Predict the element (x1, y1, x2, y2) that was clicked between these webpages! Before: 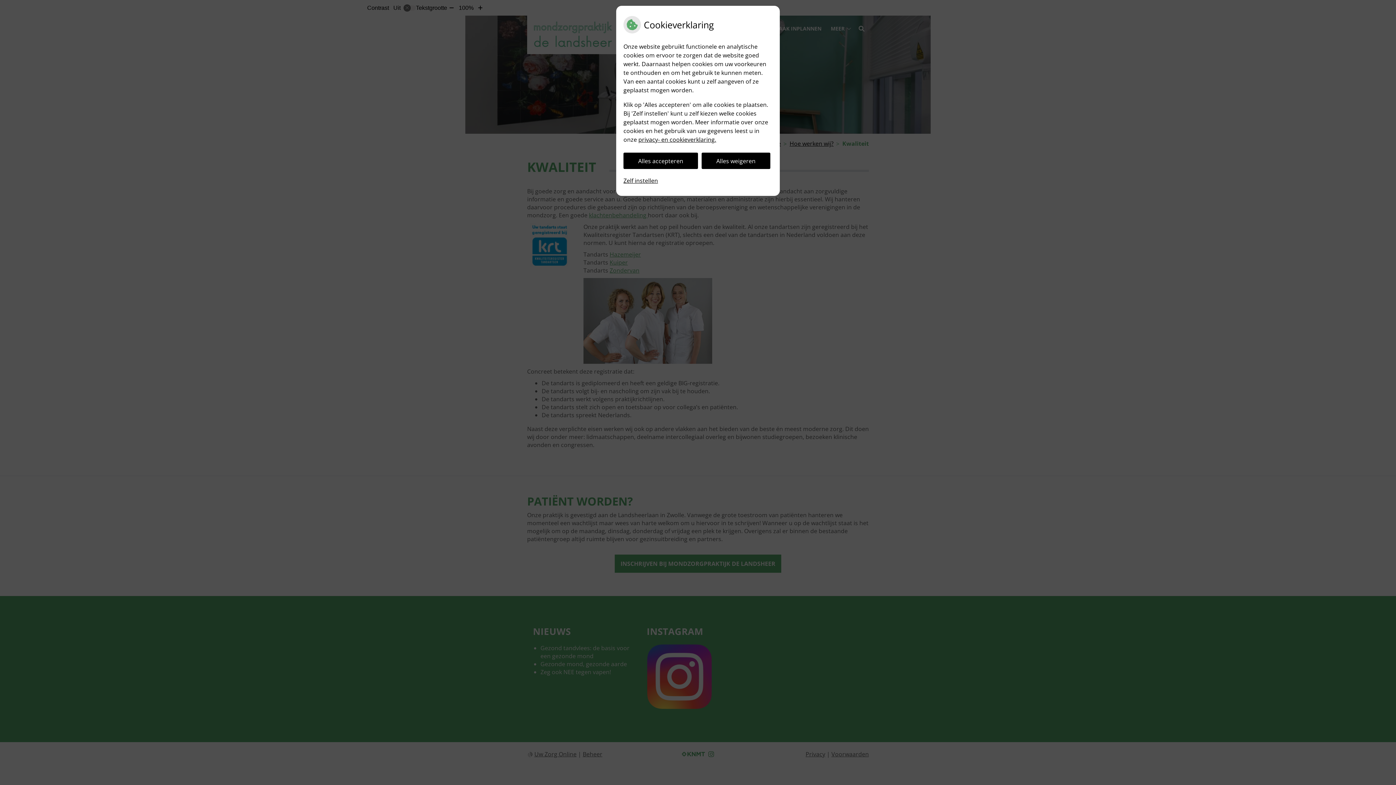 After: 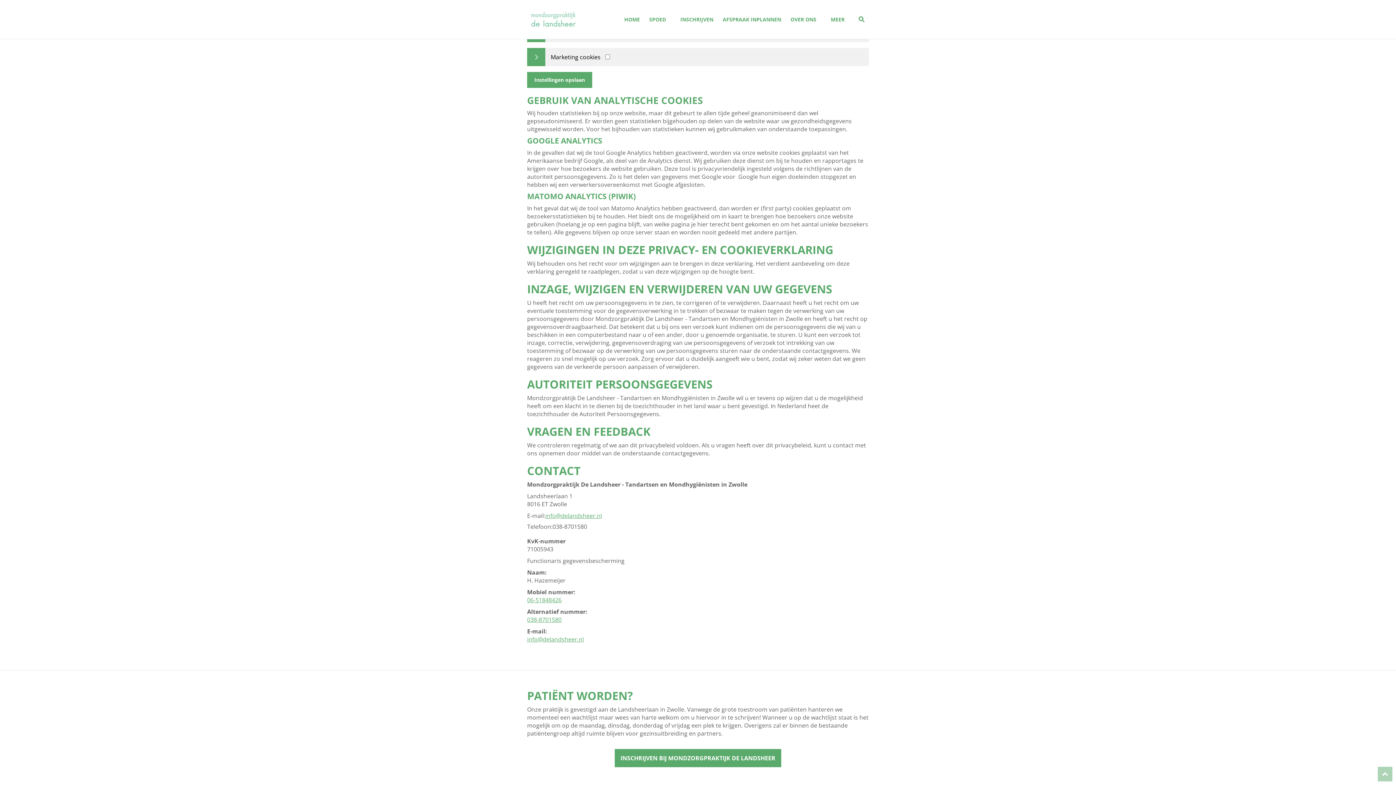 Action: label: Zelf instellen bbox: (623, 172, 658, 188)